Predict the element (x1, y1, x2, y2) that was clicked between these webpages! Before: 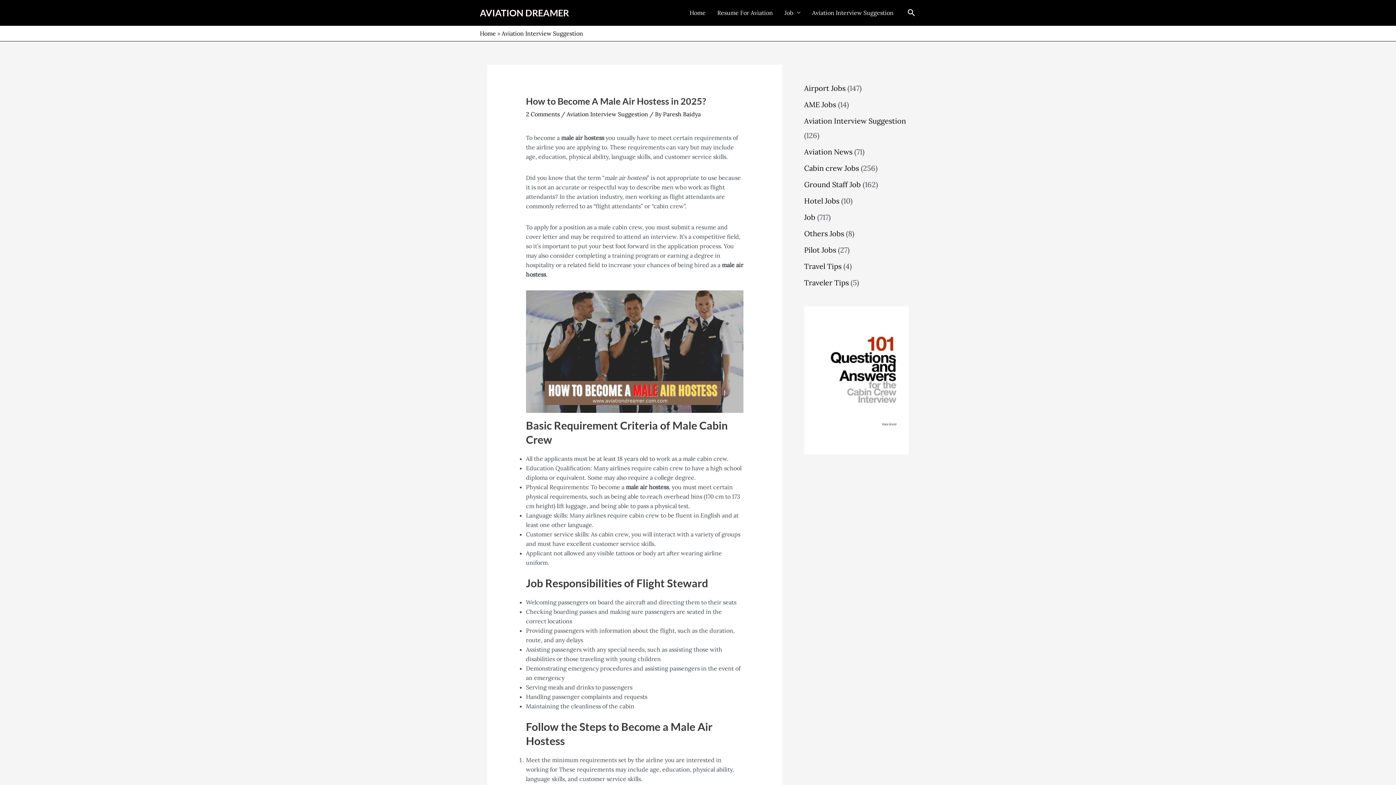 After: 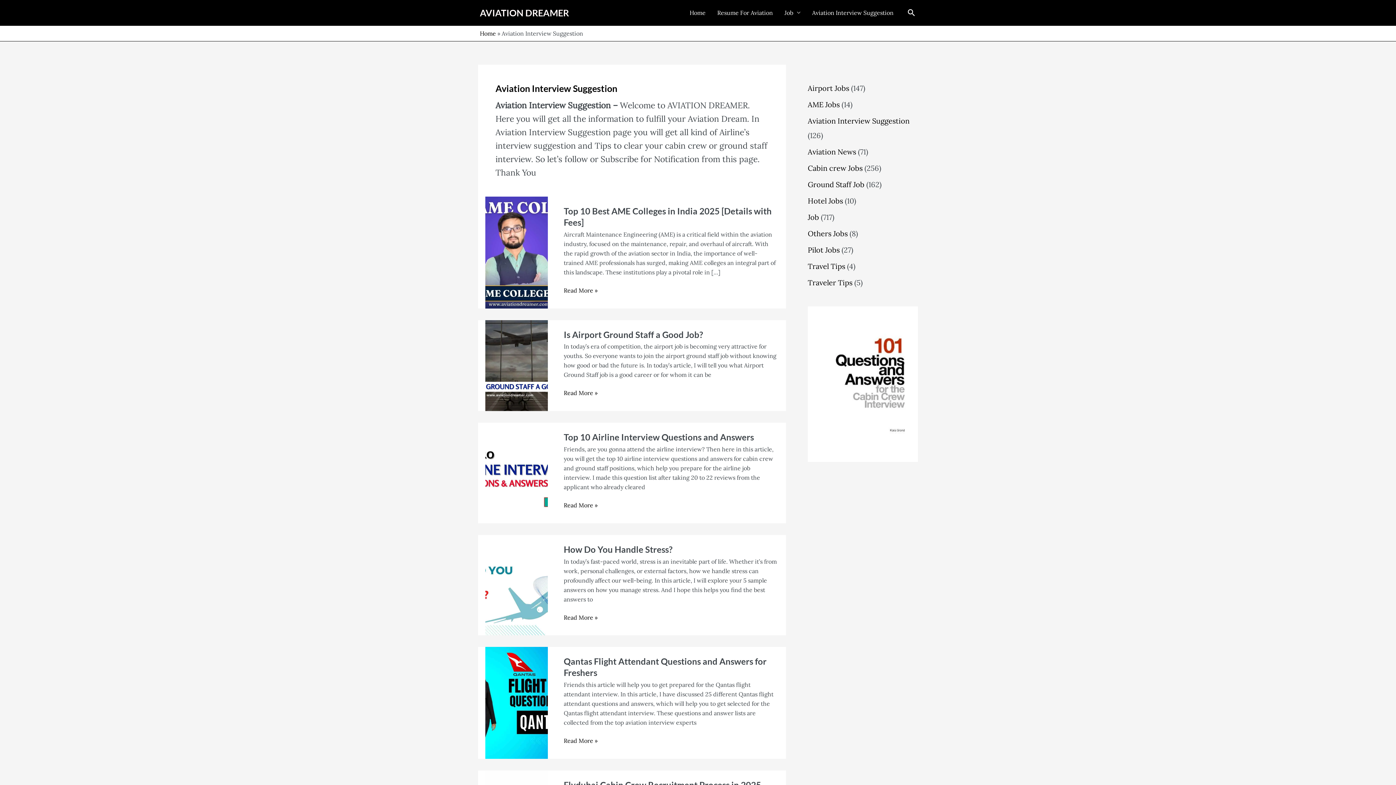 Action: bbox: (566, 110, 648, 117) label: Aviation Interview Suggestion